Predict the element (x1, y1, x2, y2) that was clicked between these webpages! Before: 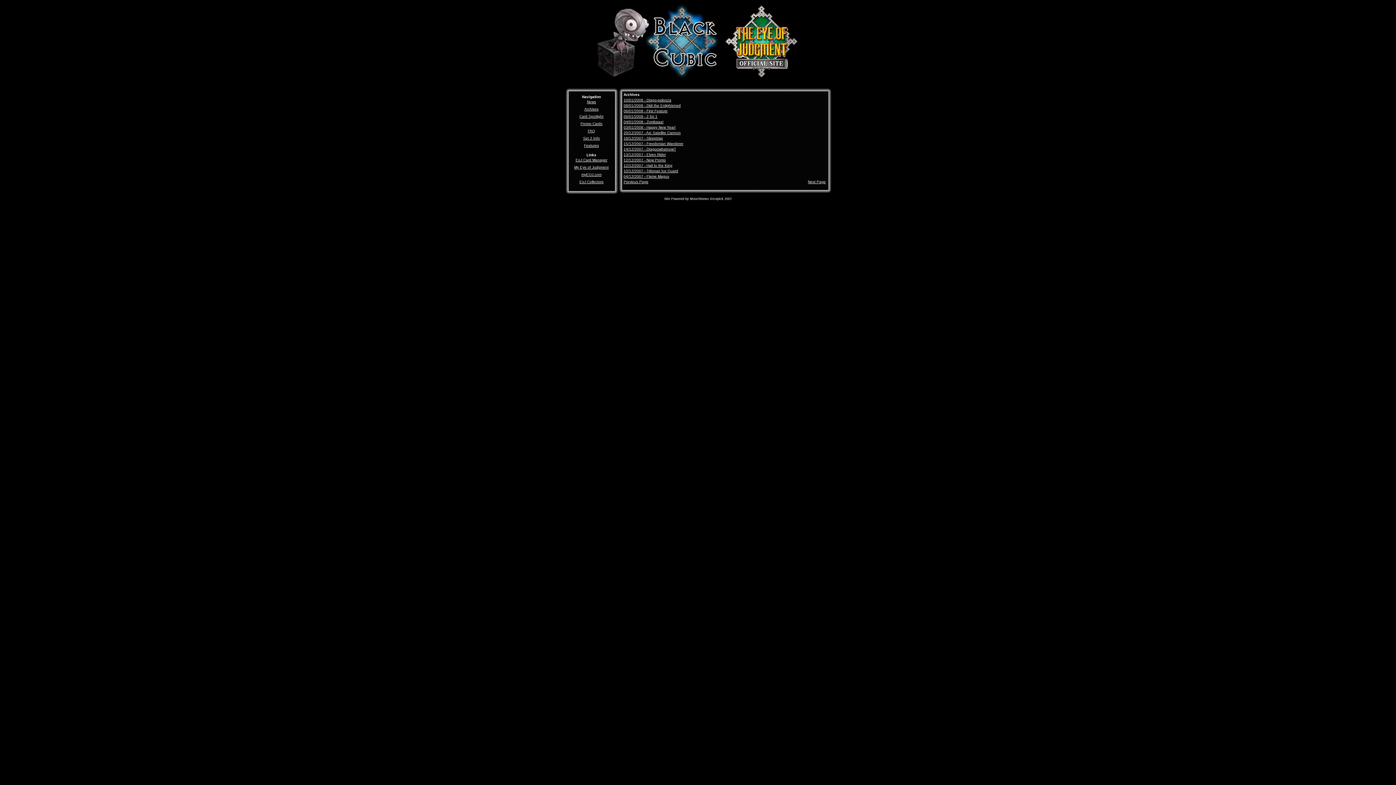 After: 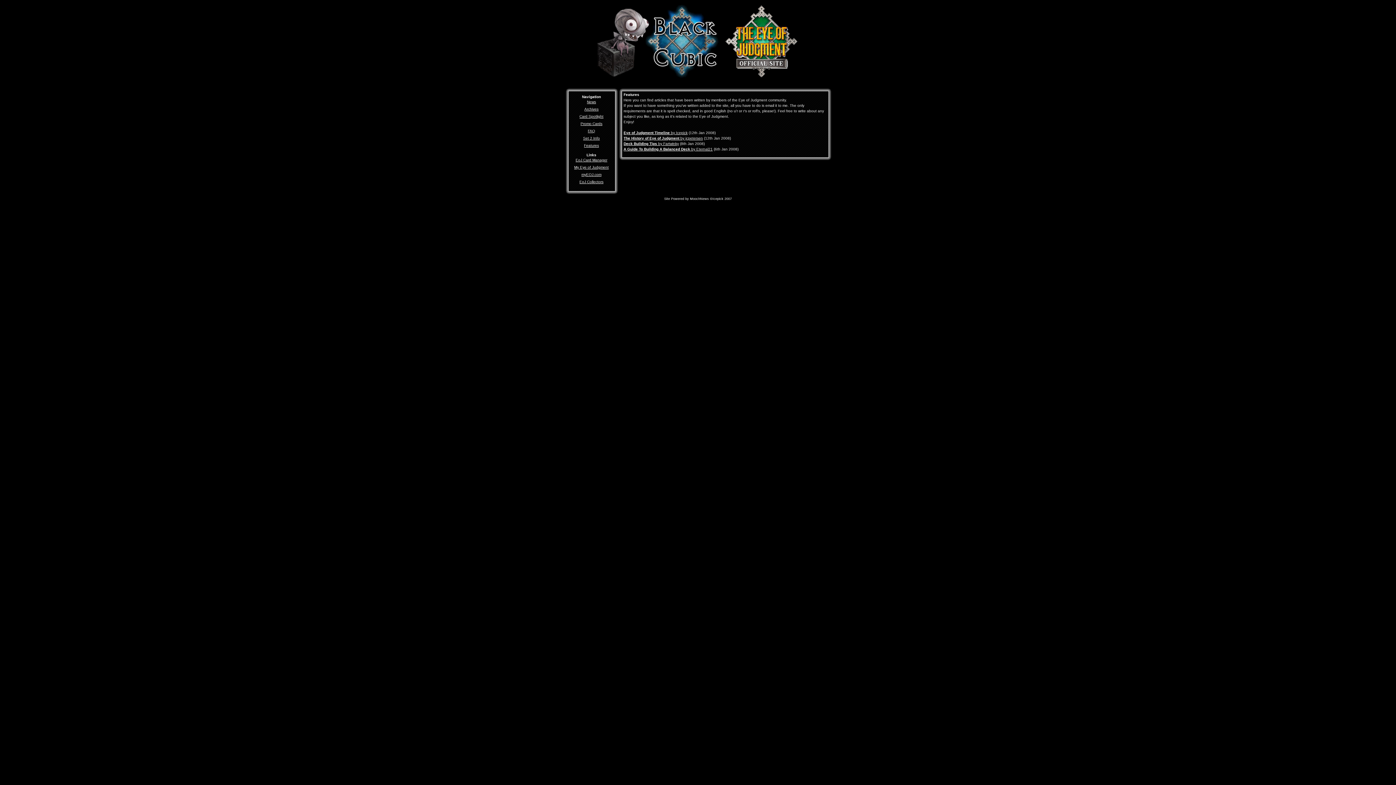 Action: bbox: (584, 143, 599, 147) label: Features